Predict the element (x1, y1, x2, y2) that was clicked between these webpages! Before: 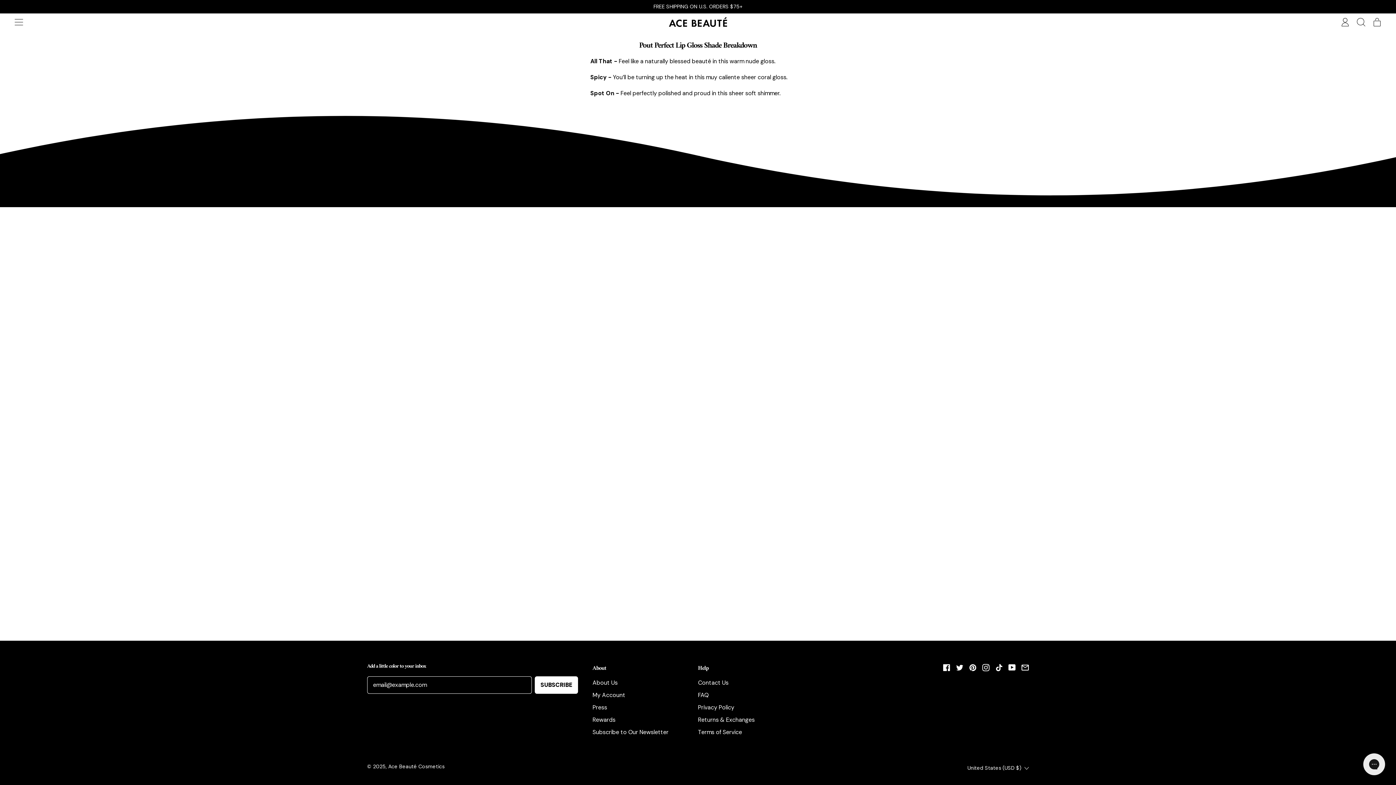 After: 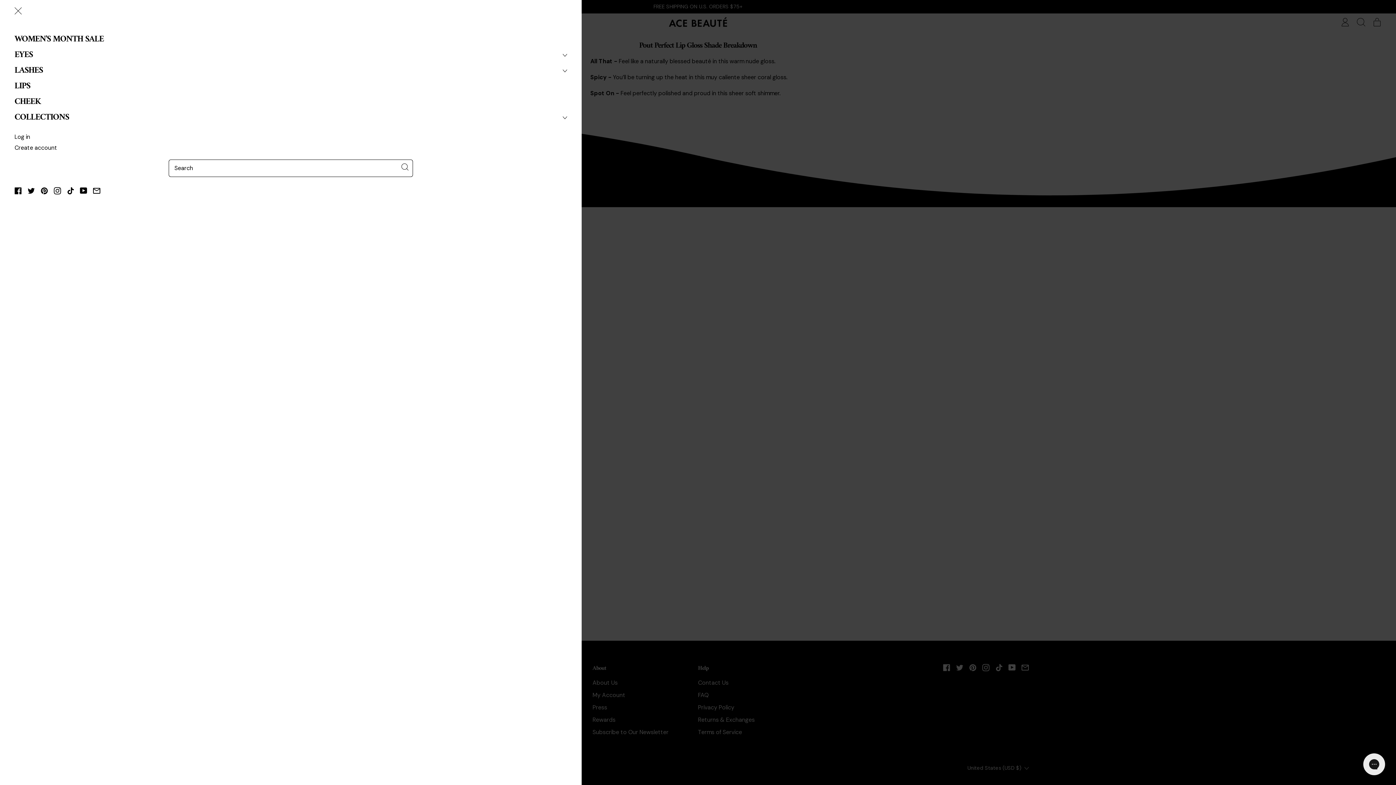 Action: bbox: (13, 16, 24, 27) label: MENU